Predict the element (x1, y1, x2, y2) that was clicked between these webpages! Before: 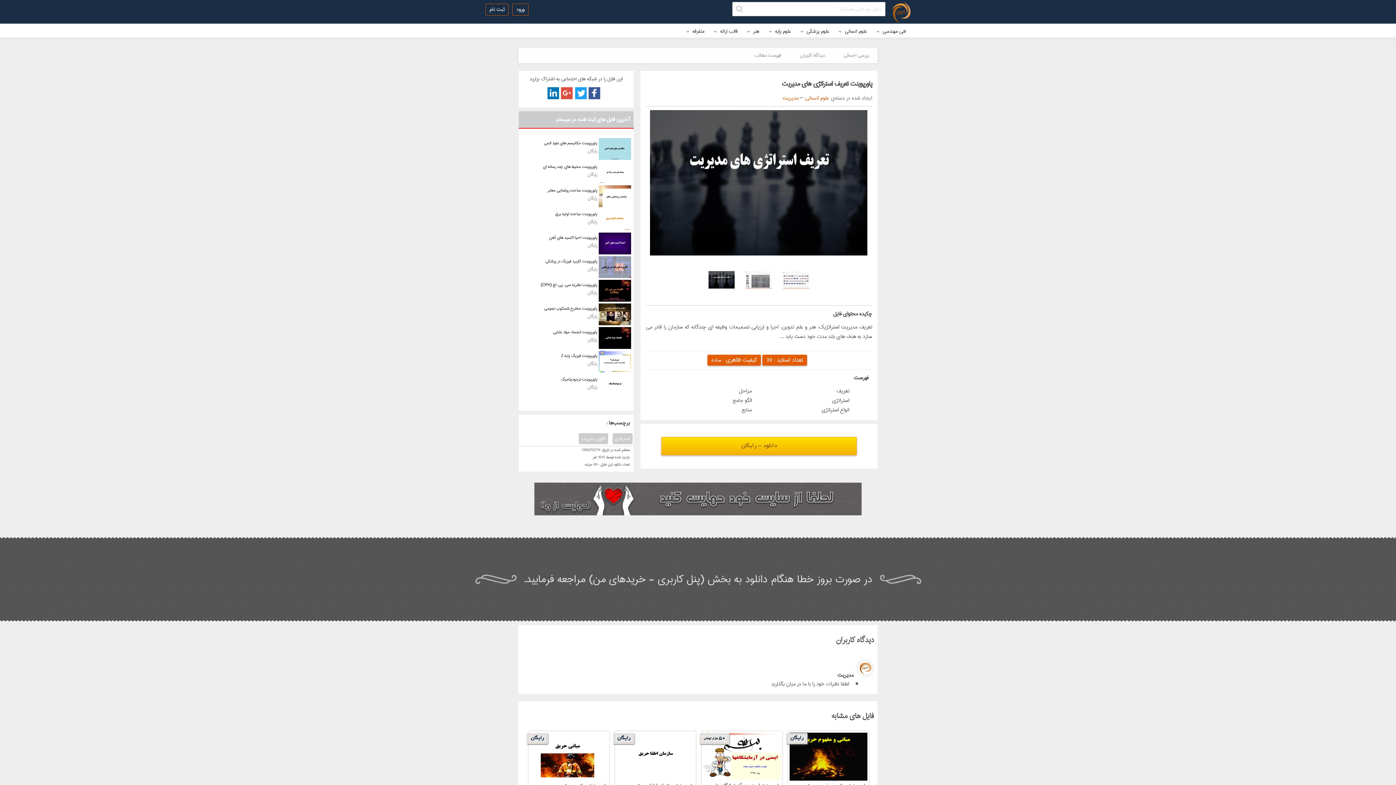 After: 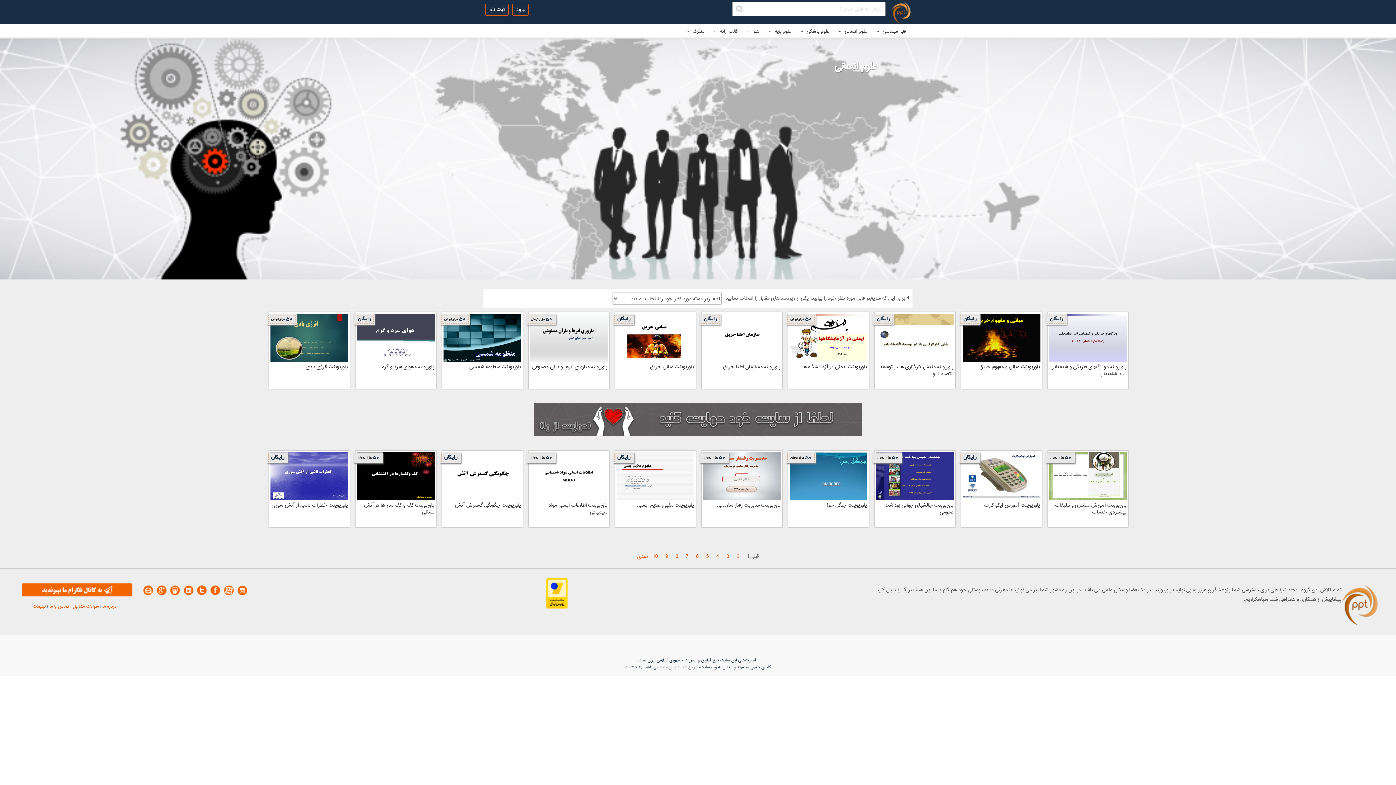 Action: bbox: (805, 93, 829, 102) label: علوم انسانی